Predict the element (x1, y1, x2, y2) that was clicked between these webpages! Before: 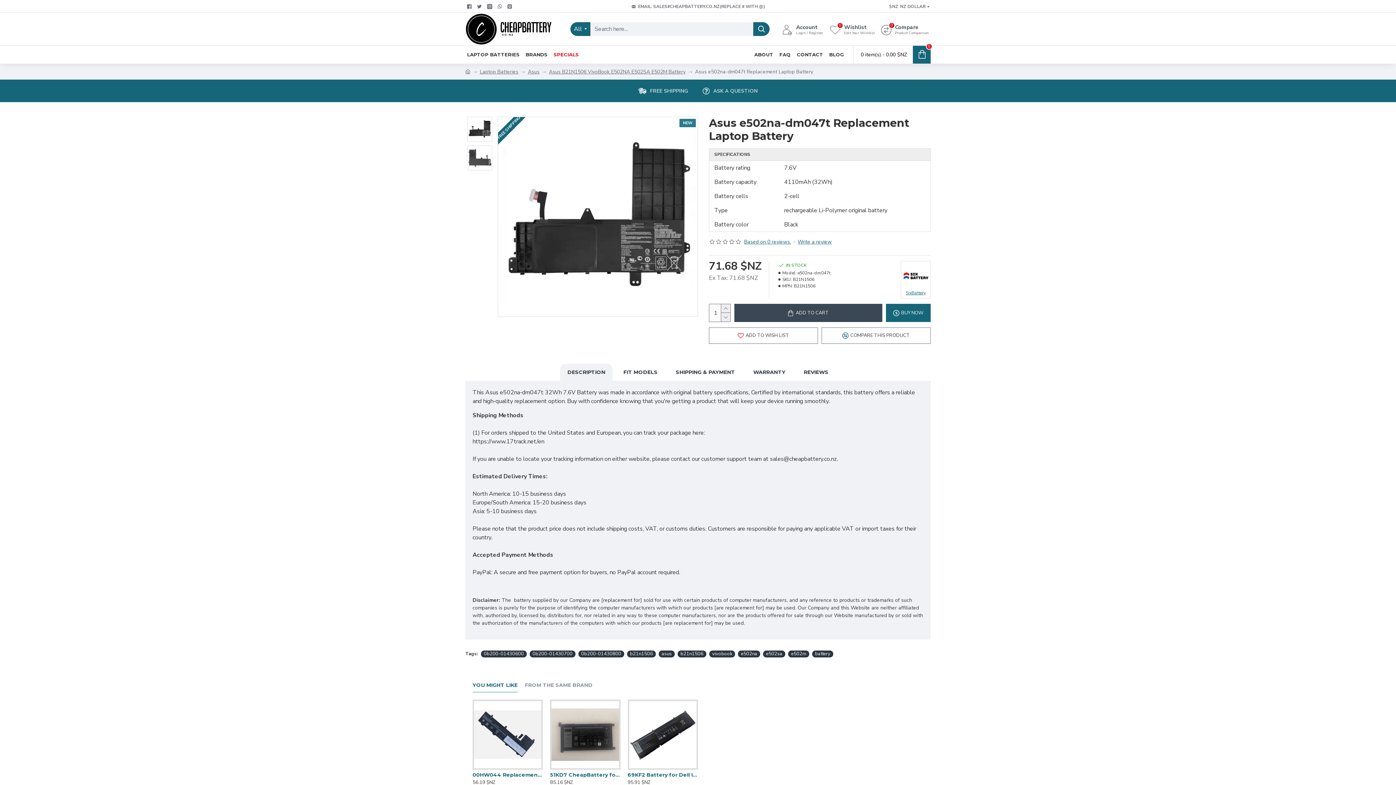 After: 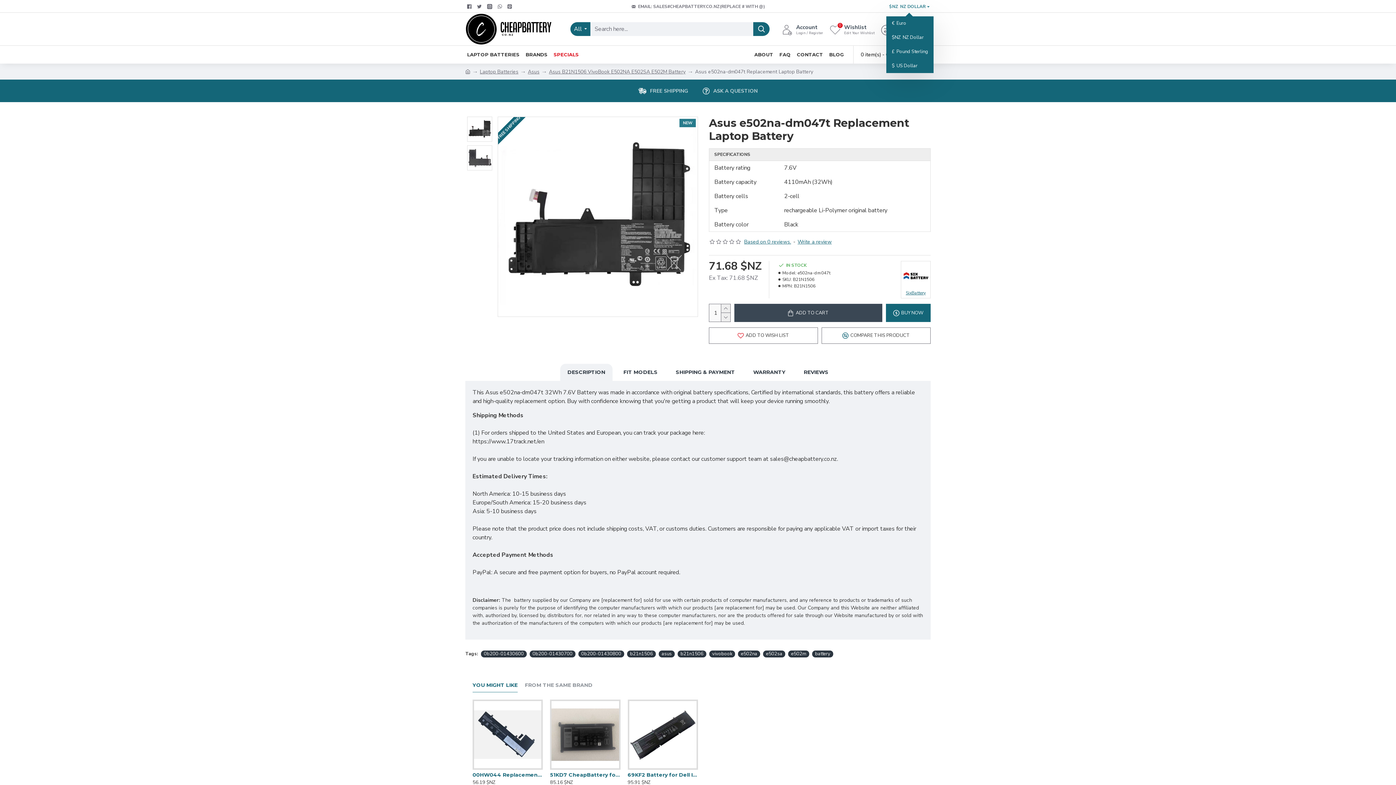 Action: label: $NZ
NZ DOLLAR bbox: (889, 3, 925, 9)